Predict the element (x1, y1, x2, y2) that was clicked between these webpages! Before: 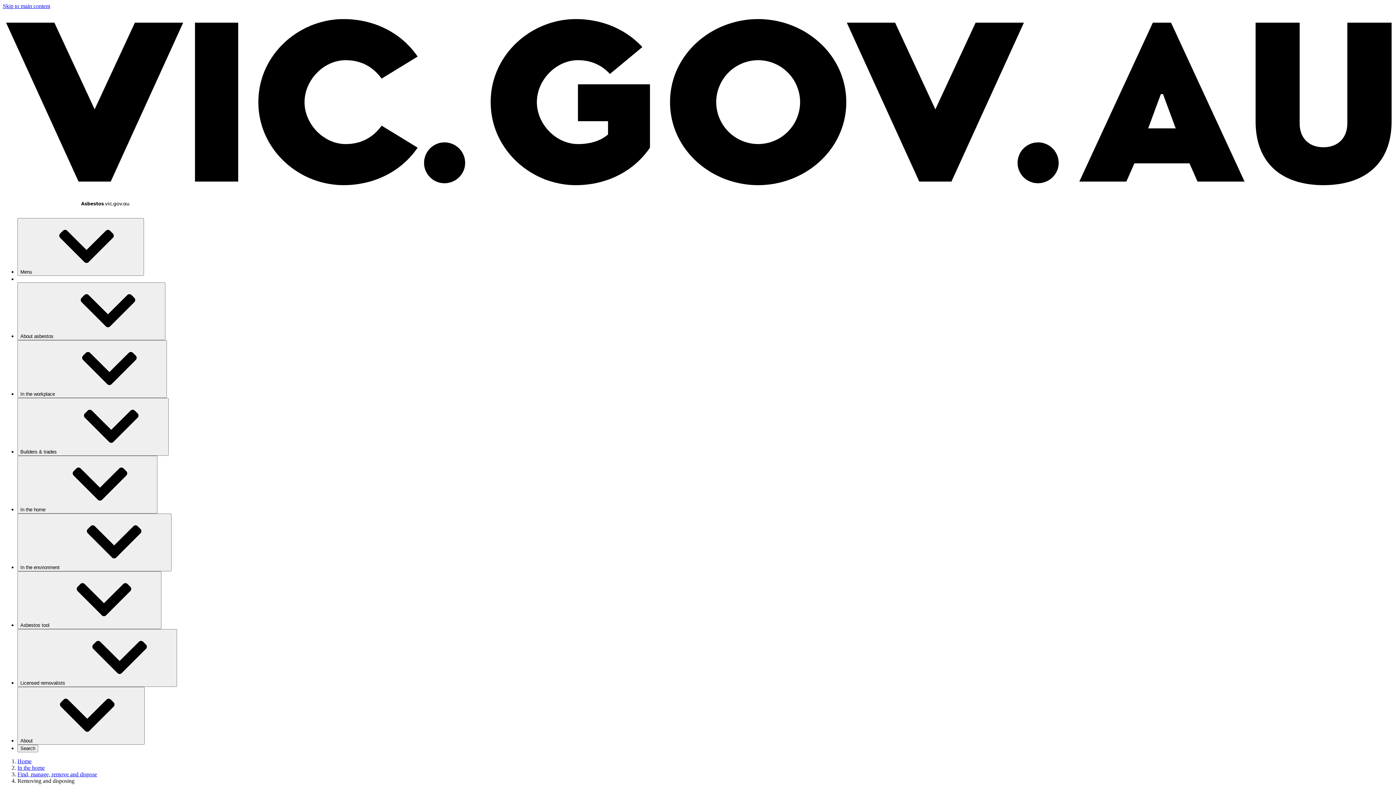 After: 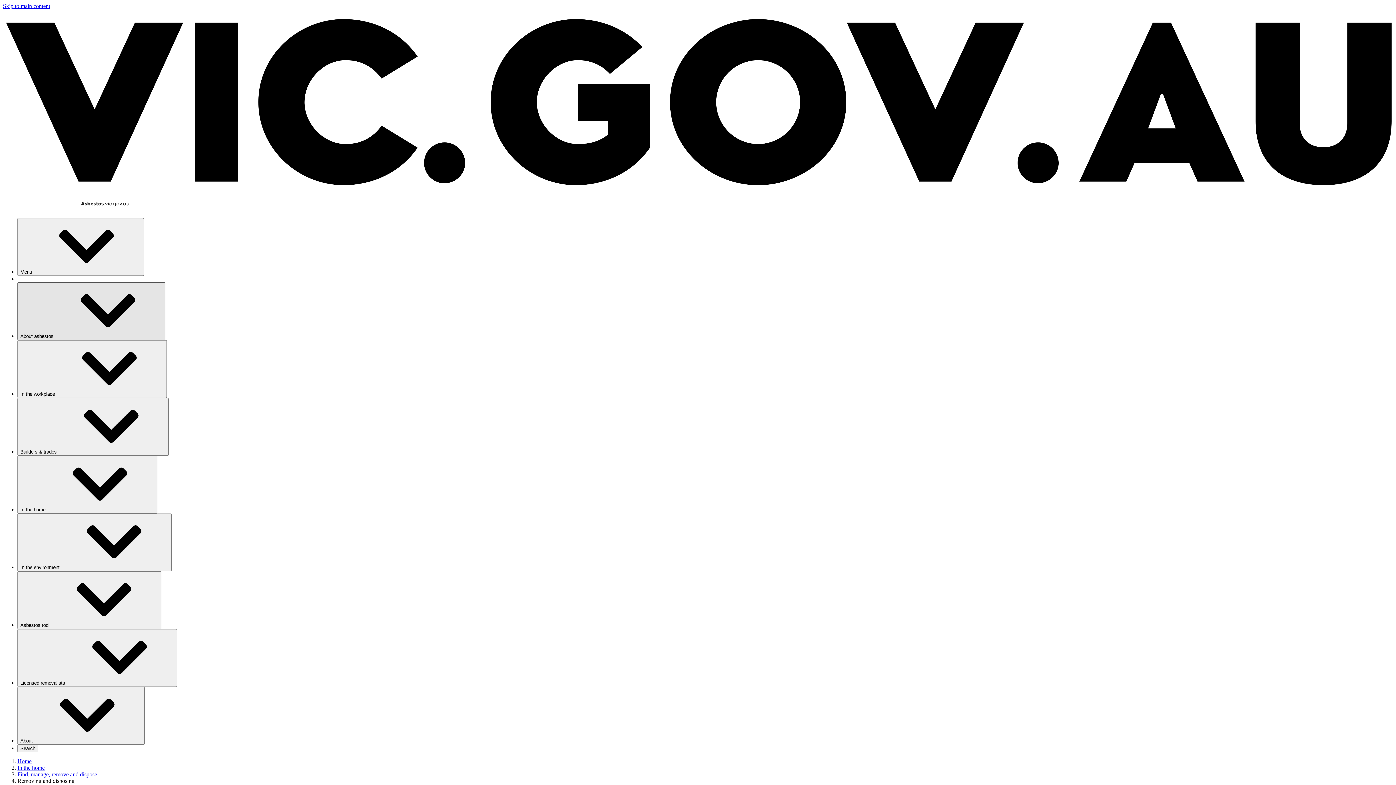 Action: bbox: (17, 282, 165, 340) label: About asbestos⁠